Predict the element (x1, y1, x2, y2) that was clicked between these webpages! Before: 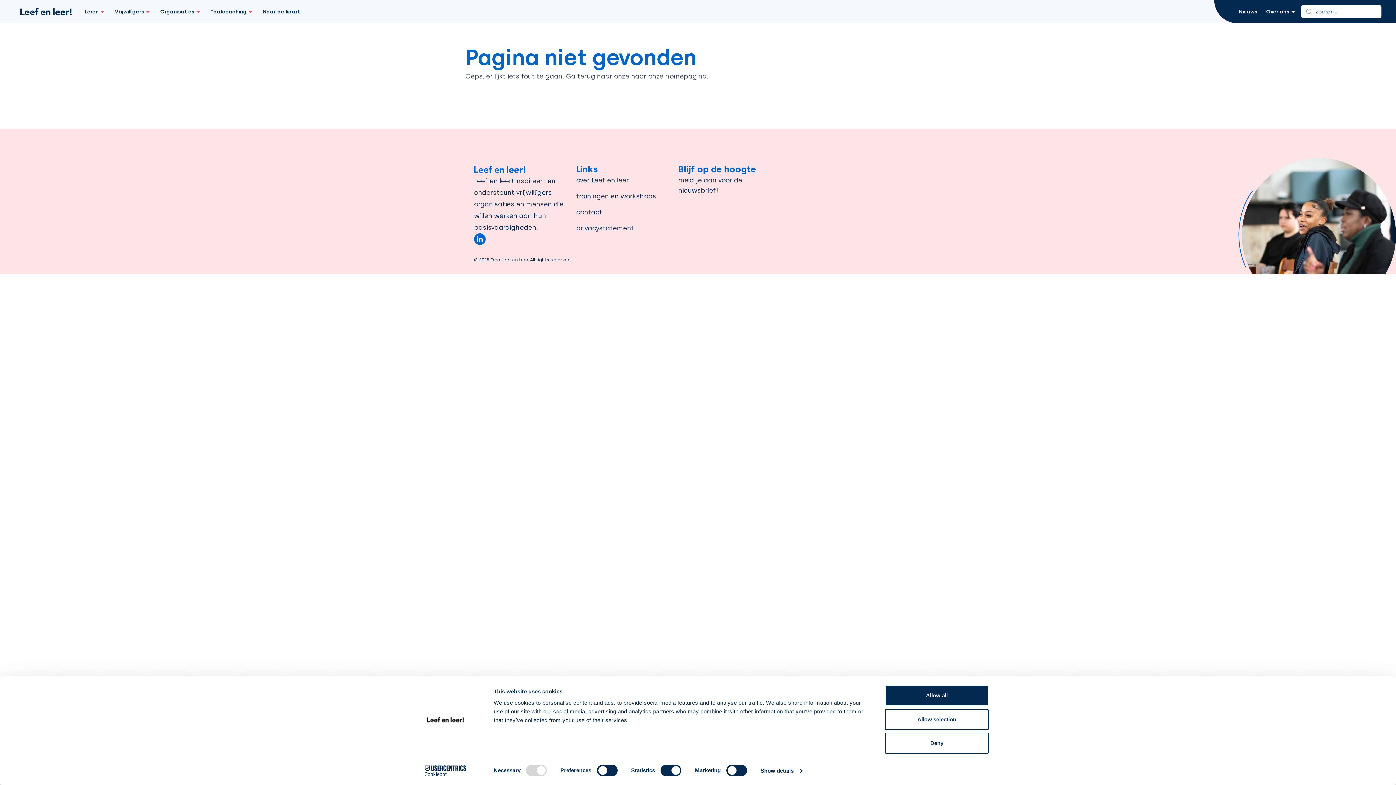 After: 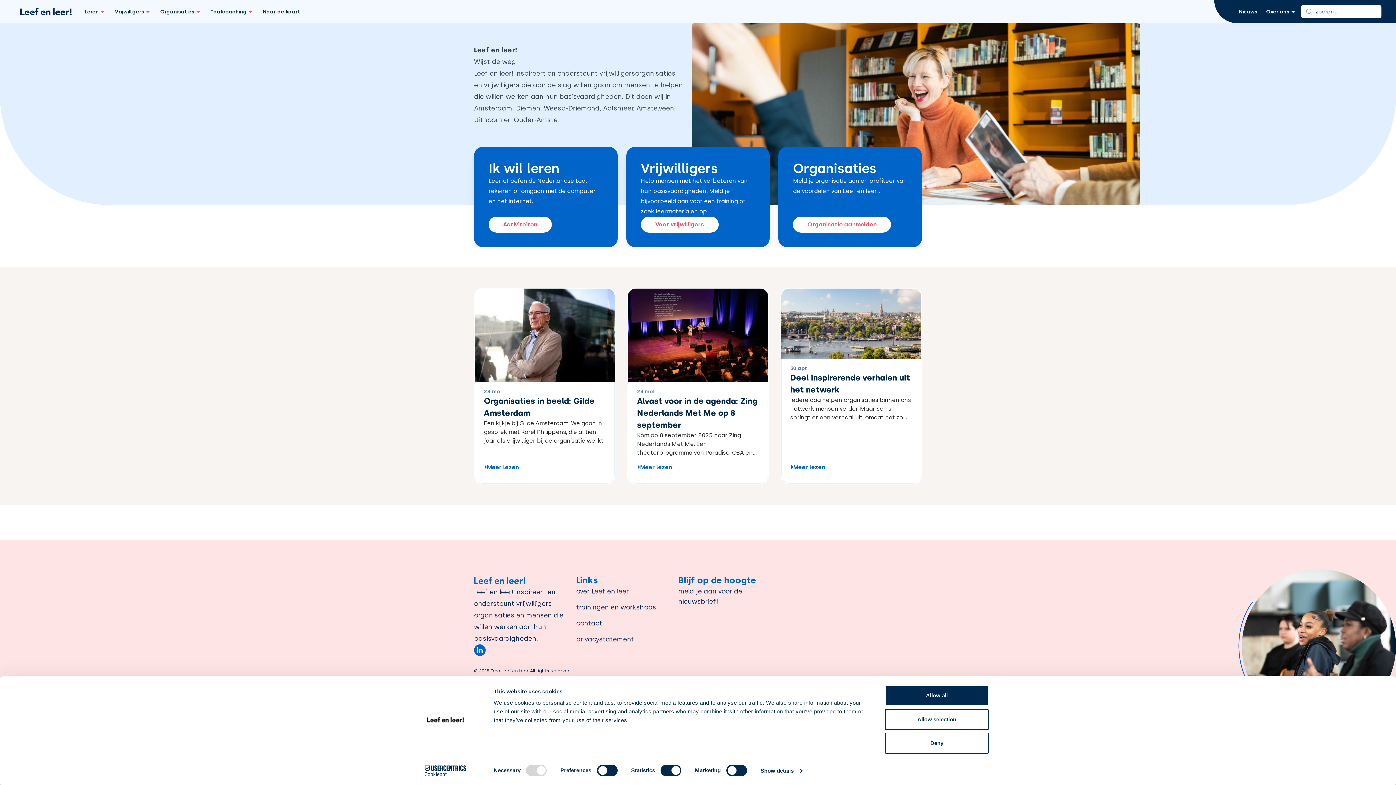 Action: bbox: (474, 163, 564, 175) label: Link naar homepage